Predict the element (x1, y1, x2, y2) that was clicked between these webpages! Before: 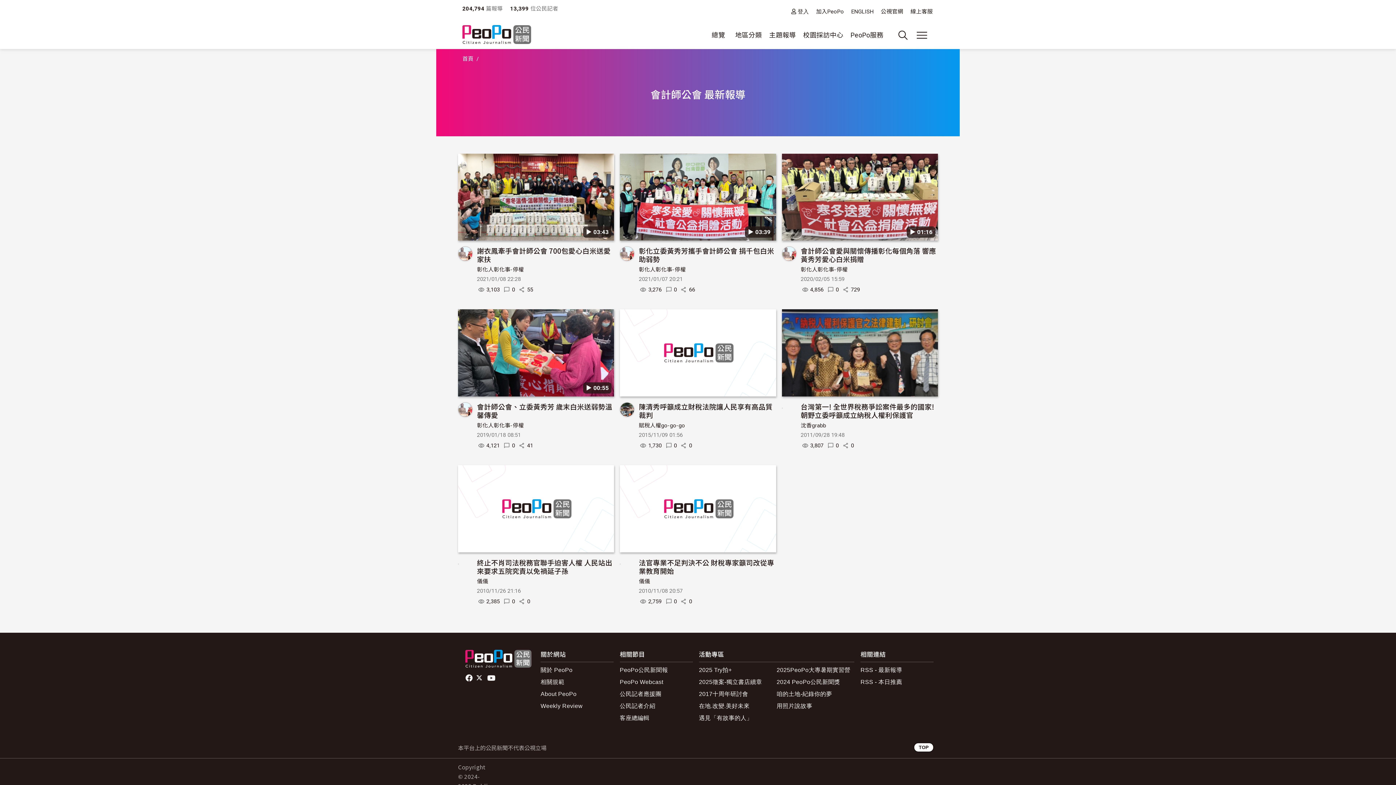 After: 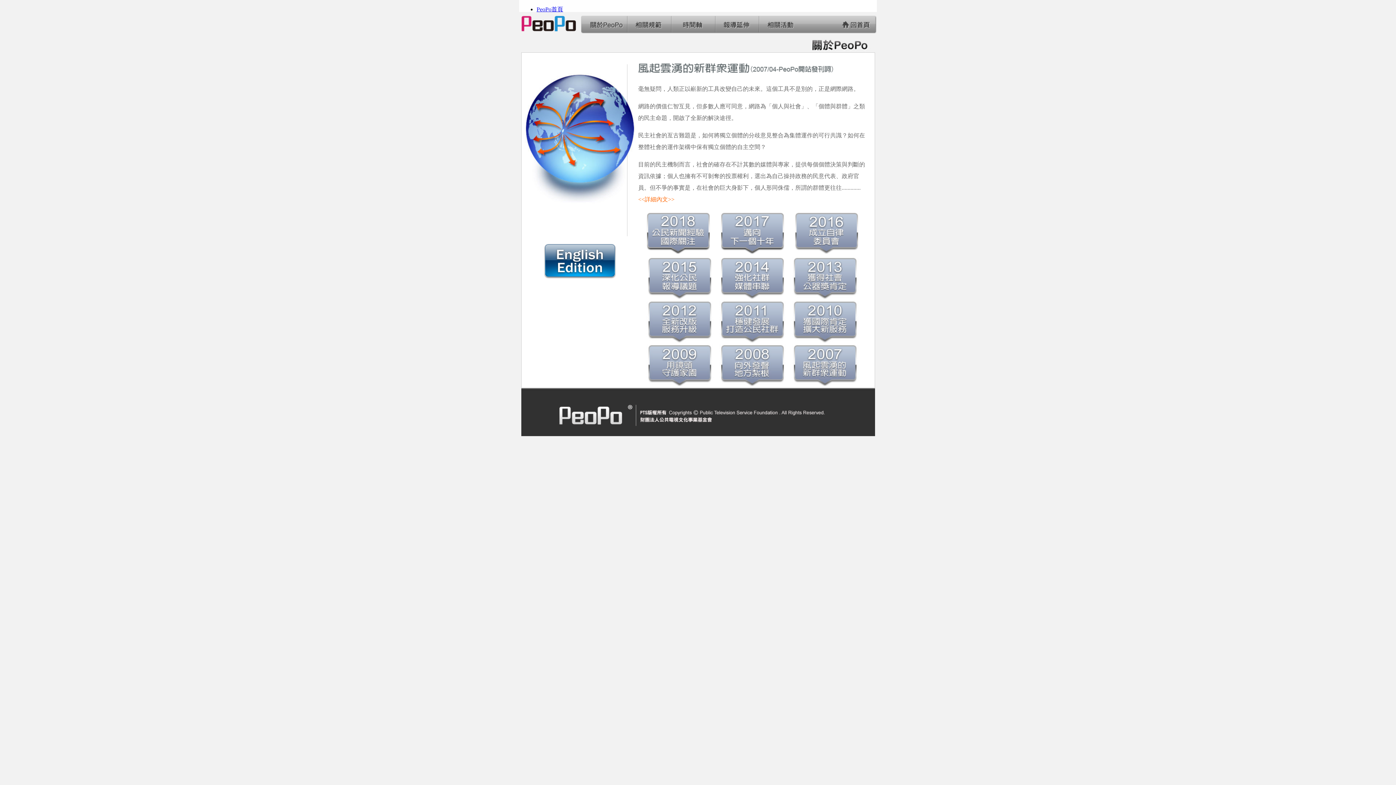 Action: label: 關於 PeoPo bbox: (540, 664, 613, 676)